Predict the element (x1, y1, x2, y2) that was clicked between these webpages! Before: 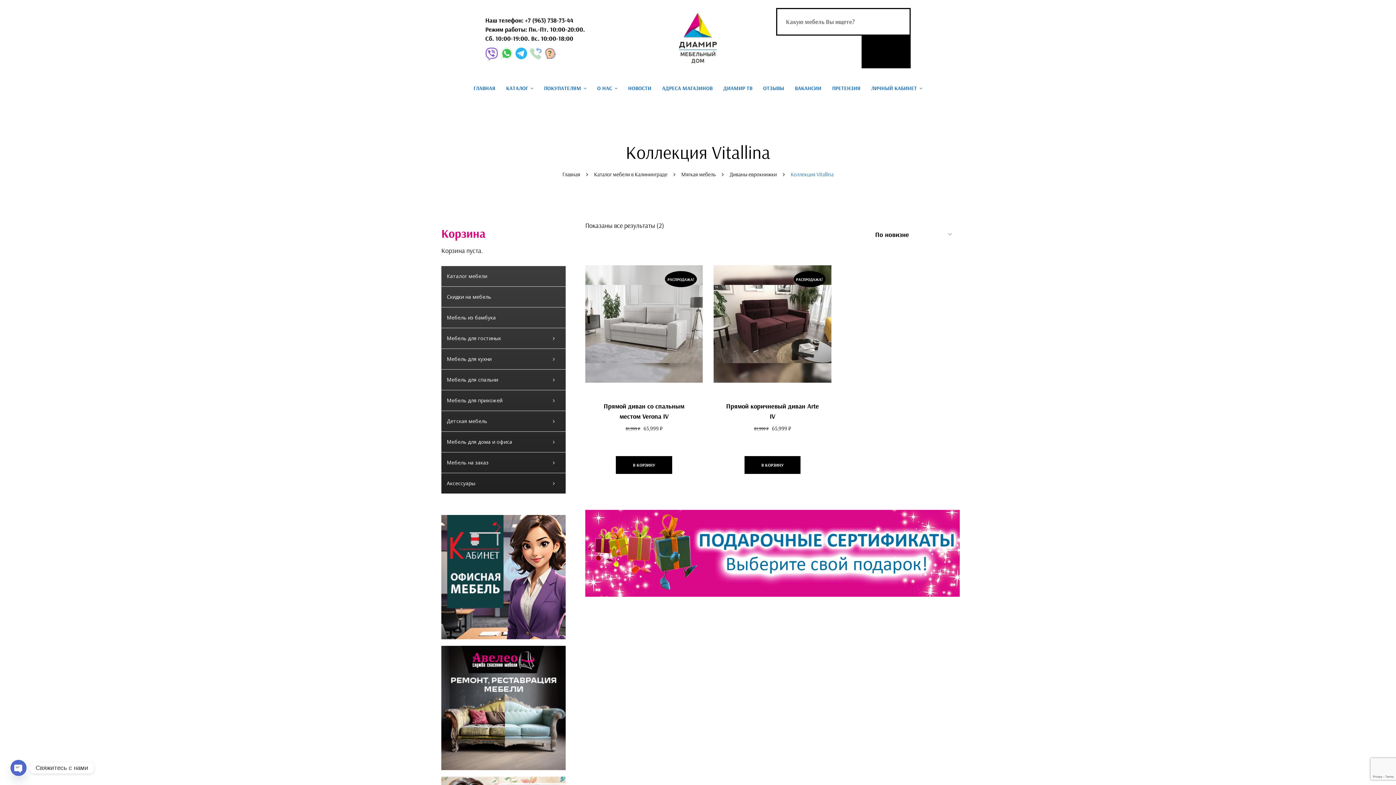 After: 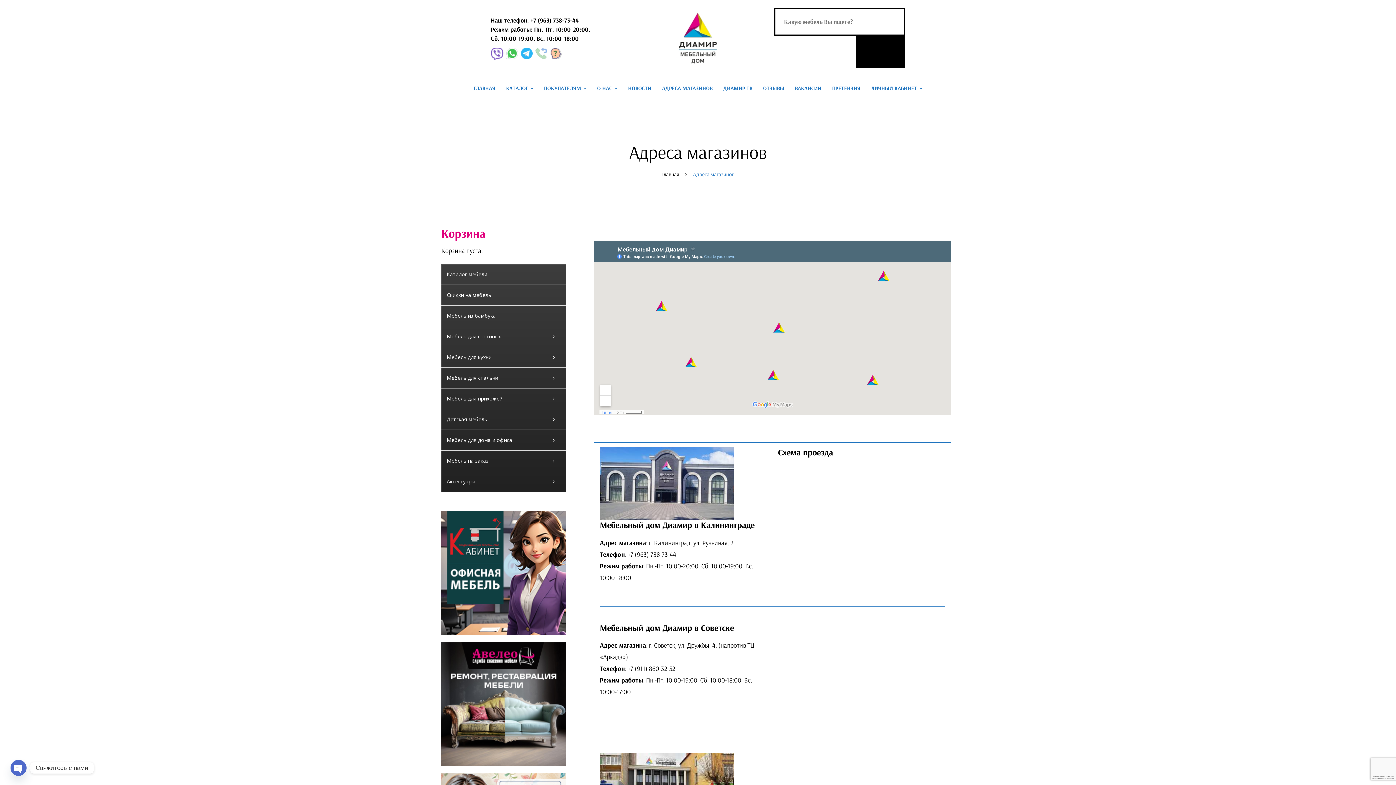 Action: bbox: (656, 79, 718, 97) label: АДРЕСА МАГАЗИНОВ